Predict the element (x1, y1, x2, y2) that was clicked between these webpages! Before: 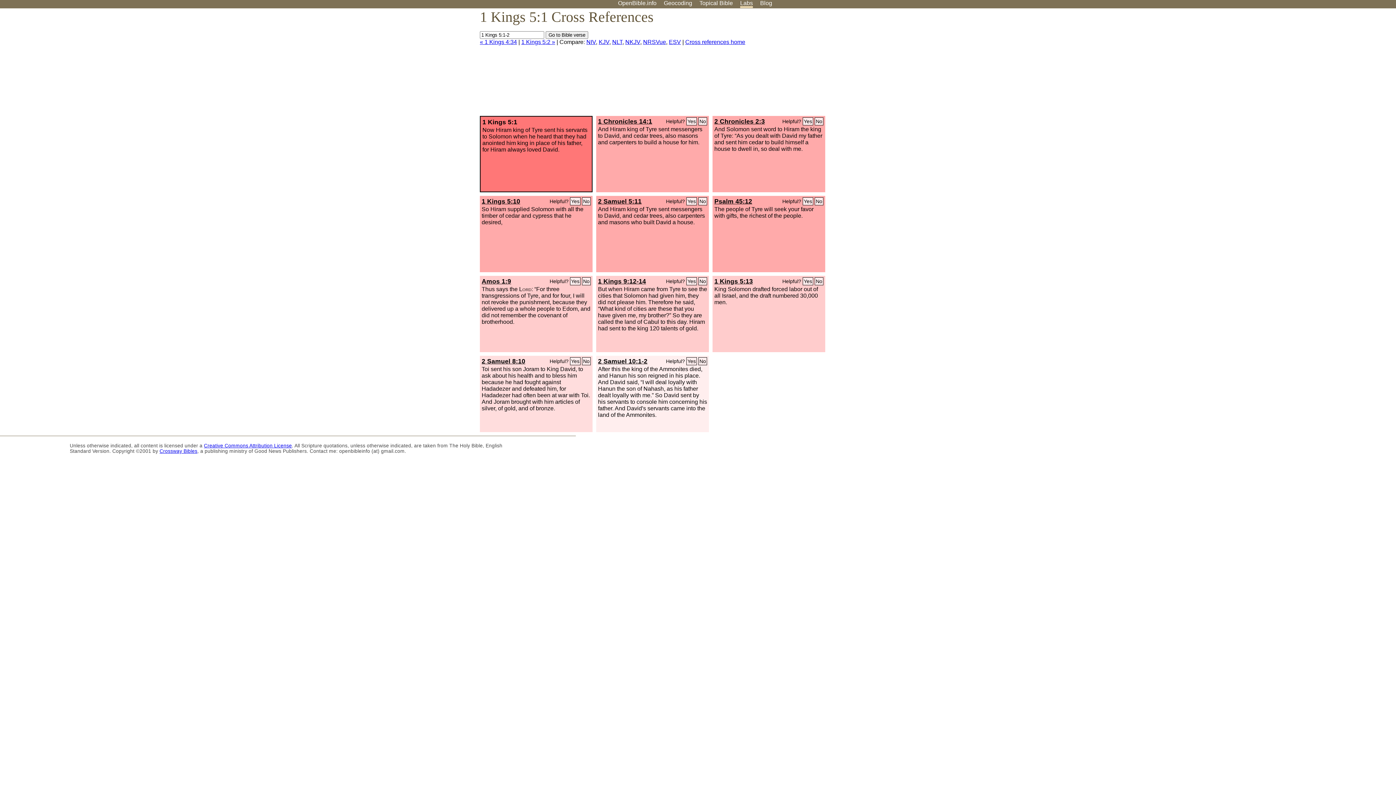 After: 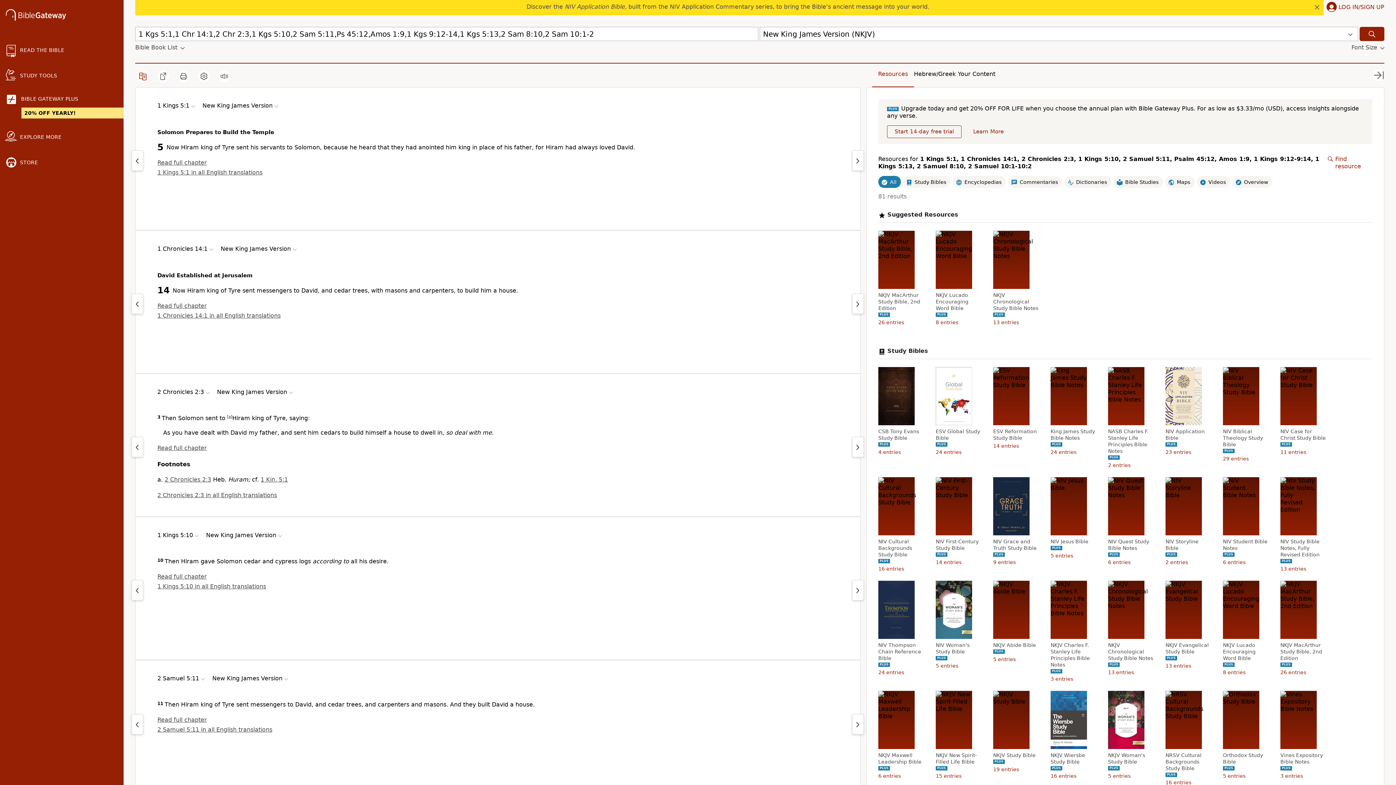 Action: bbox: (625, 38, 640, 45) label: NKJV